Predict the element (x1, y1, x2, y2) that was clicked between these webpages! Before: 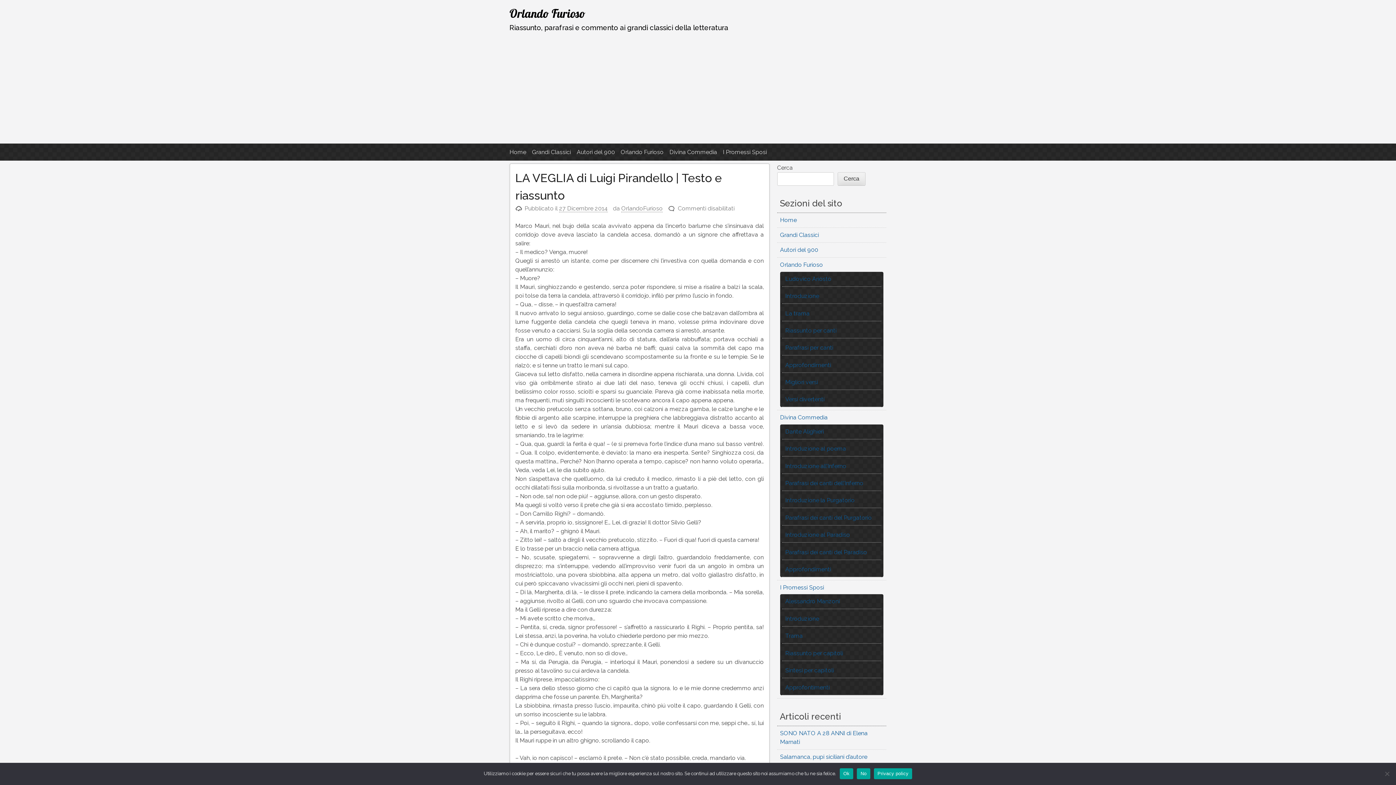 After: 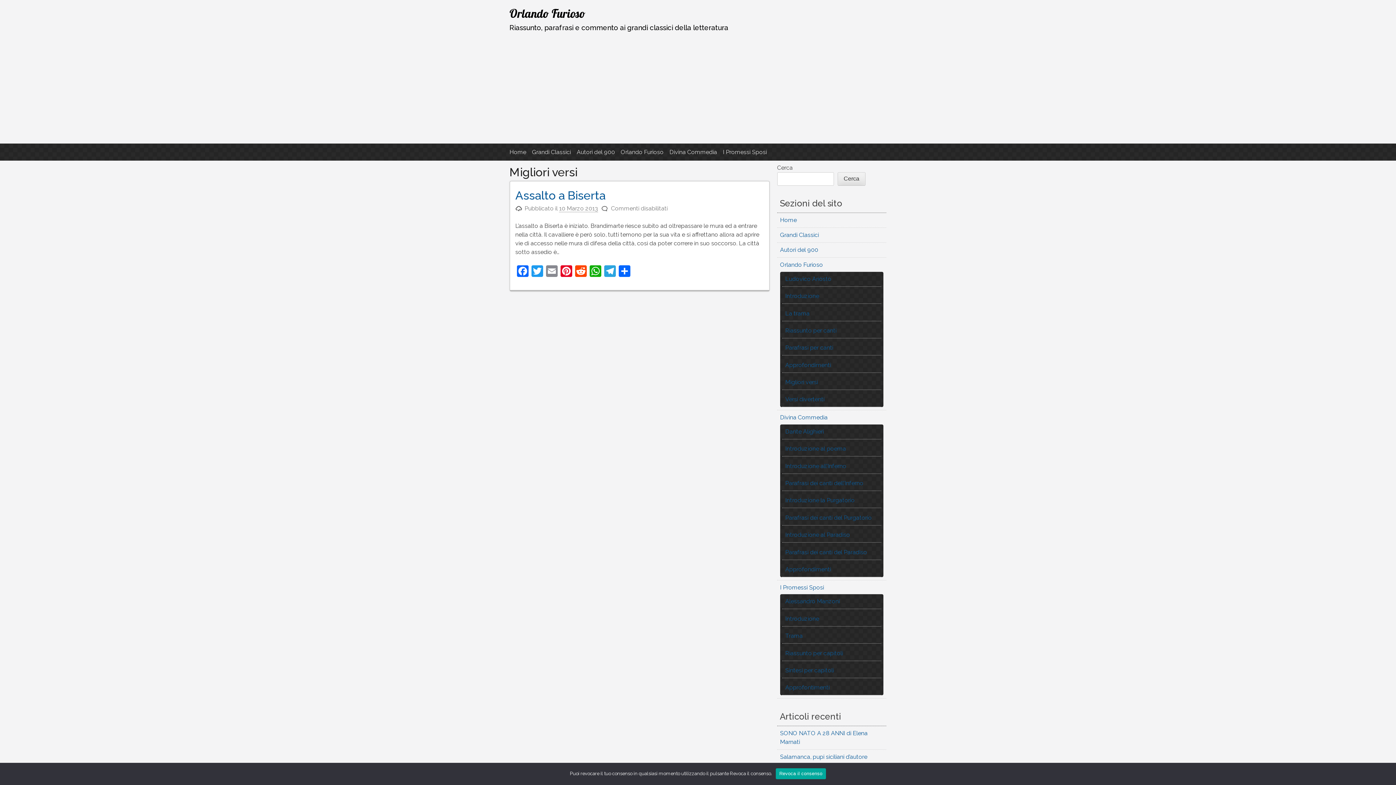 Action: bbox: (785, 378, 818, 385) label: Migliori versi